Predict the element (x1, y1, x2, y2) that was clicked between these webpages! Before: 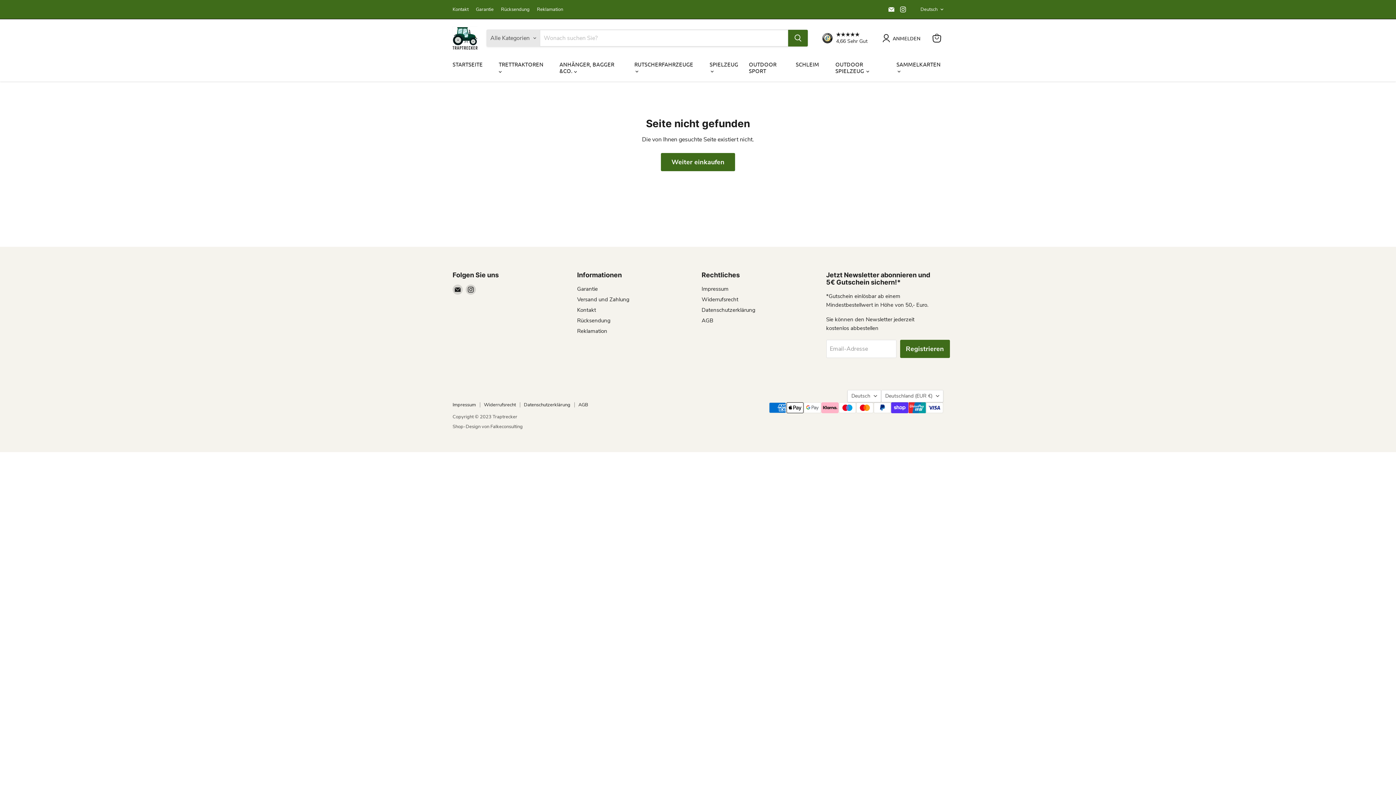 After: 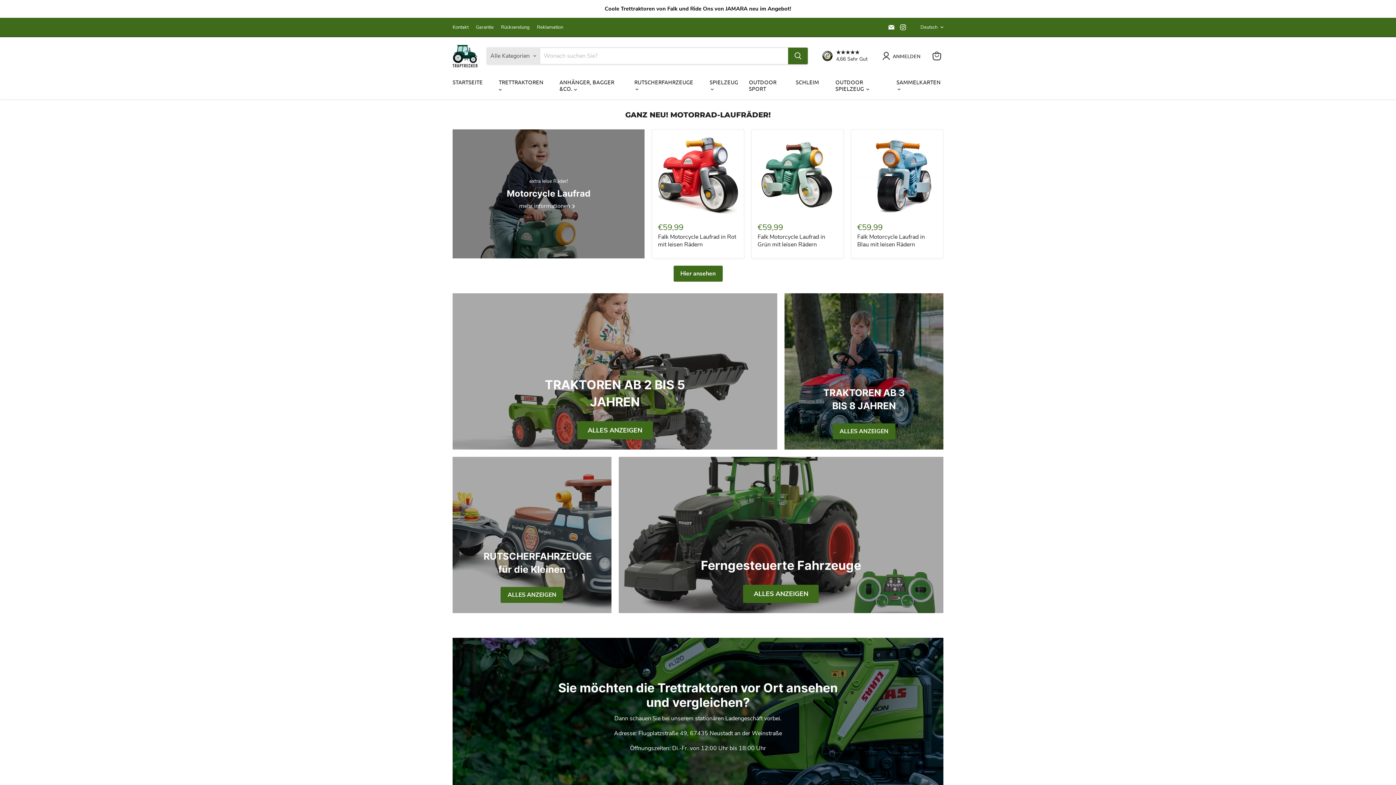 Action: bbox: (452, 56, 488, 71) label: STARTSEITE